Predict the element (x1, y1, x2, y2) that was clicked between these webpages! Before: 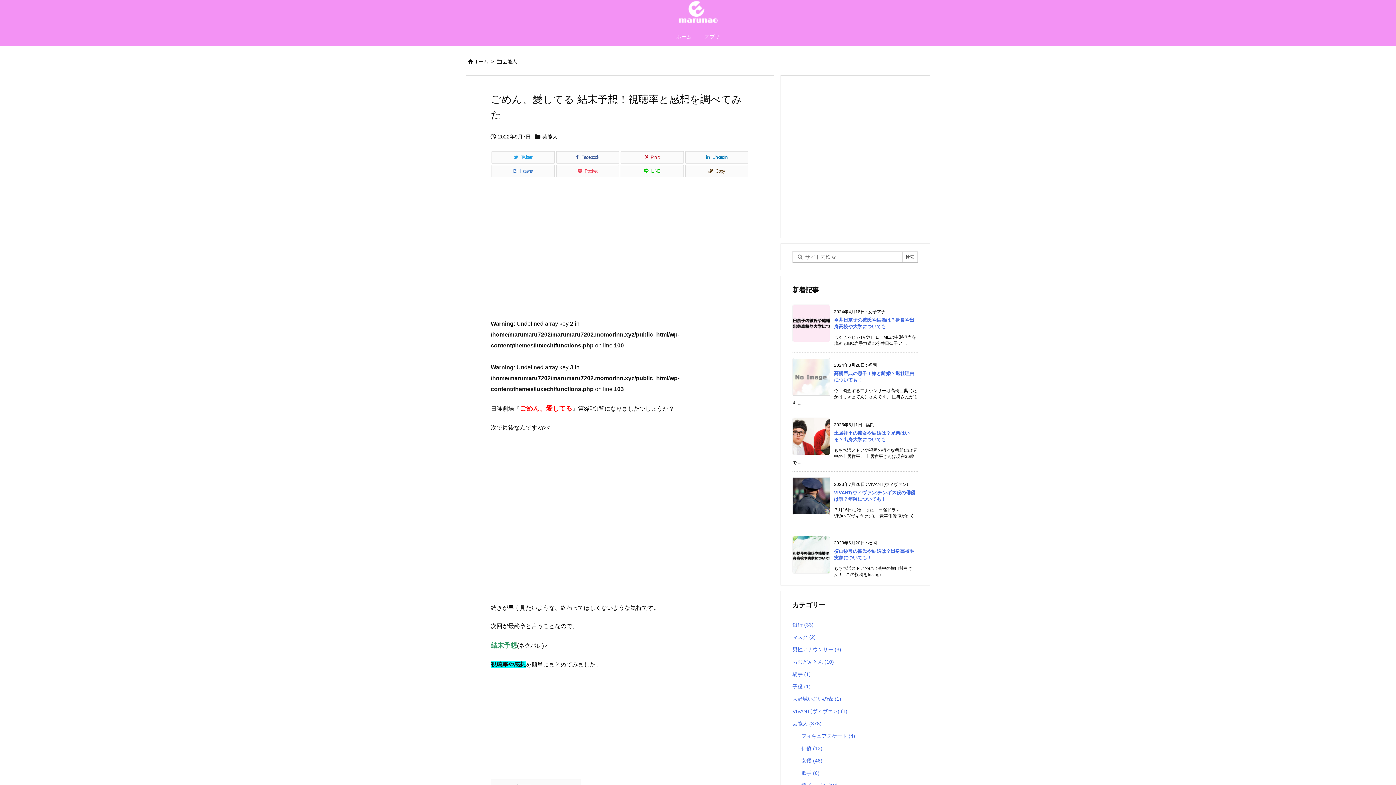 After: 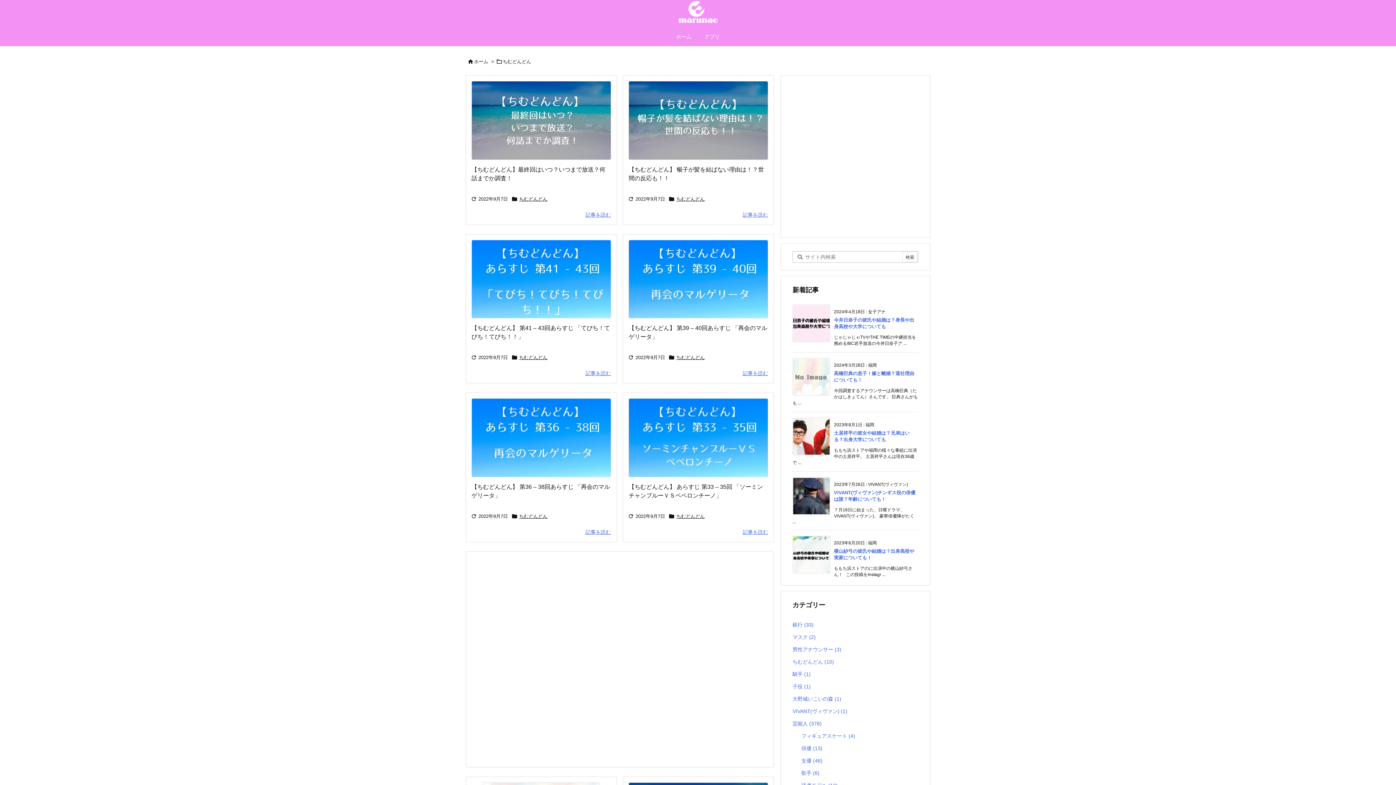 Action: bbox: (792, 656, 918, 668) label: ちむどんどん (10)